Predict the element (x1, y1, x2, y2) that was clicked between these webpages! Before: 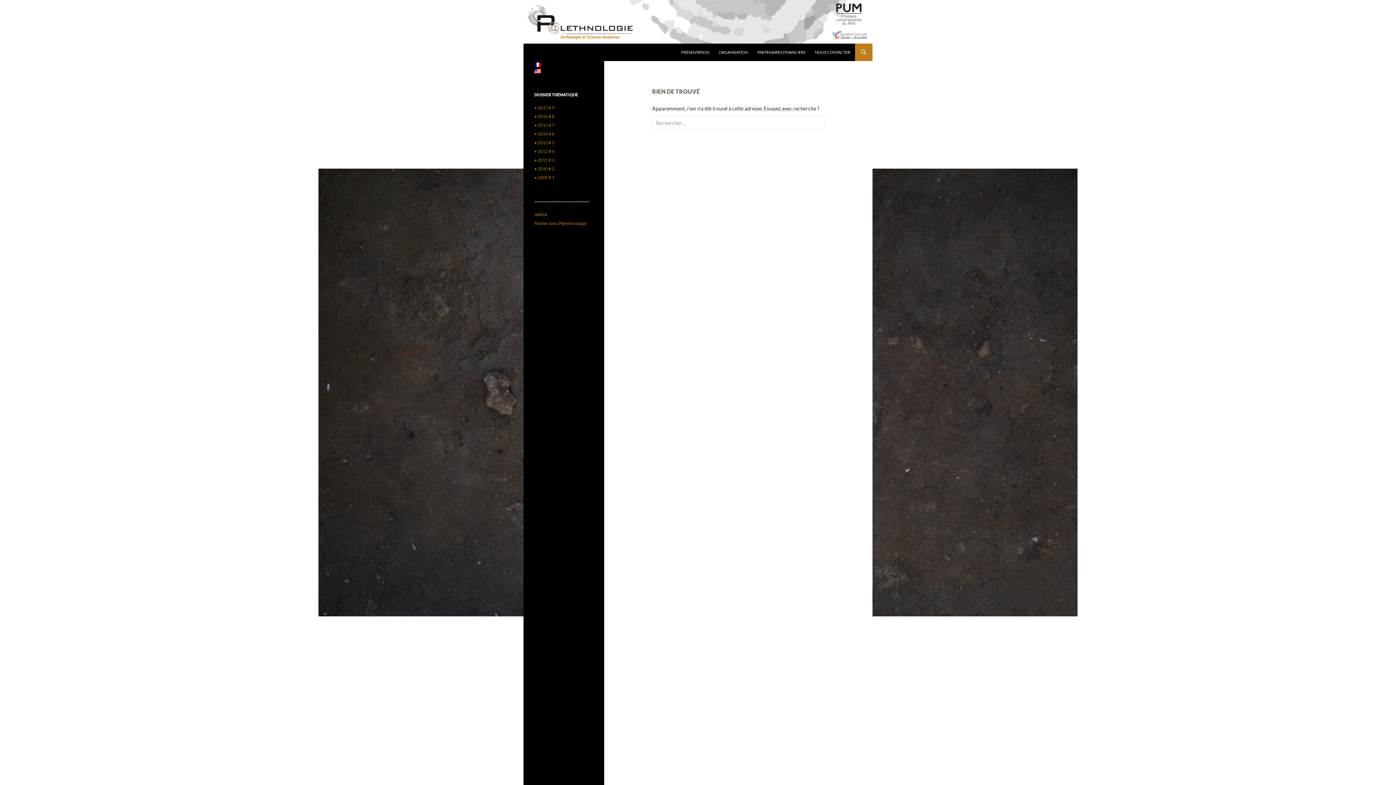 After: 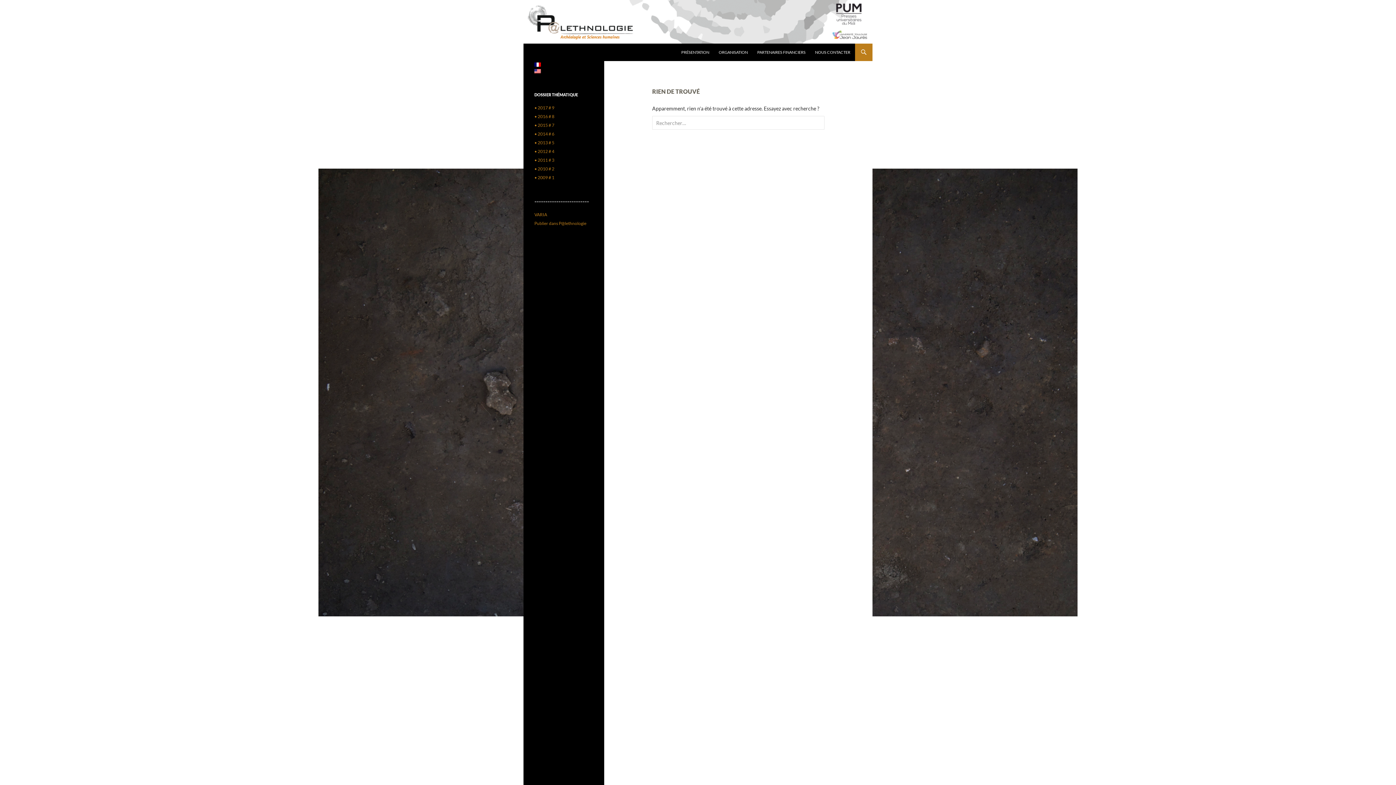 Action: bbox: (534, 212, 547, 217) label: VARIA